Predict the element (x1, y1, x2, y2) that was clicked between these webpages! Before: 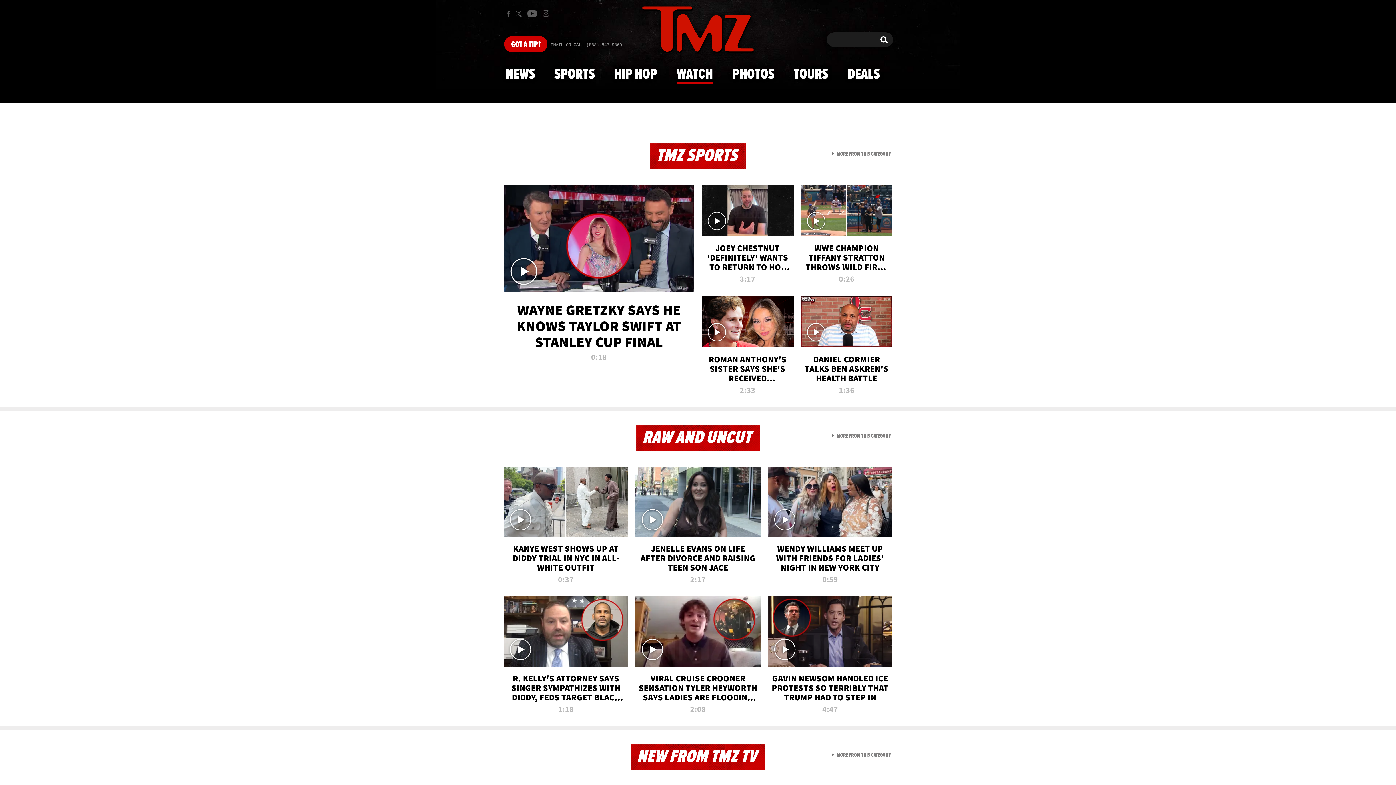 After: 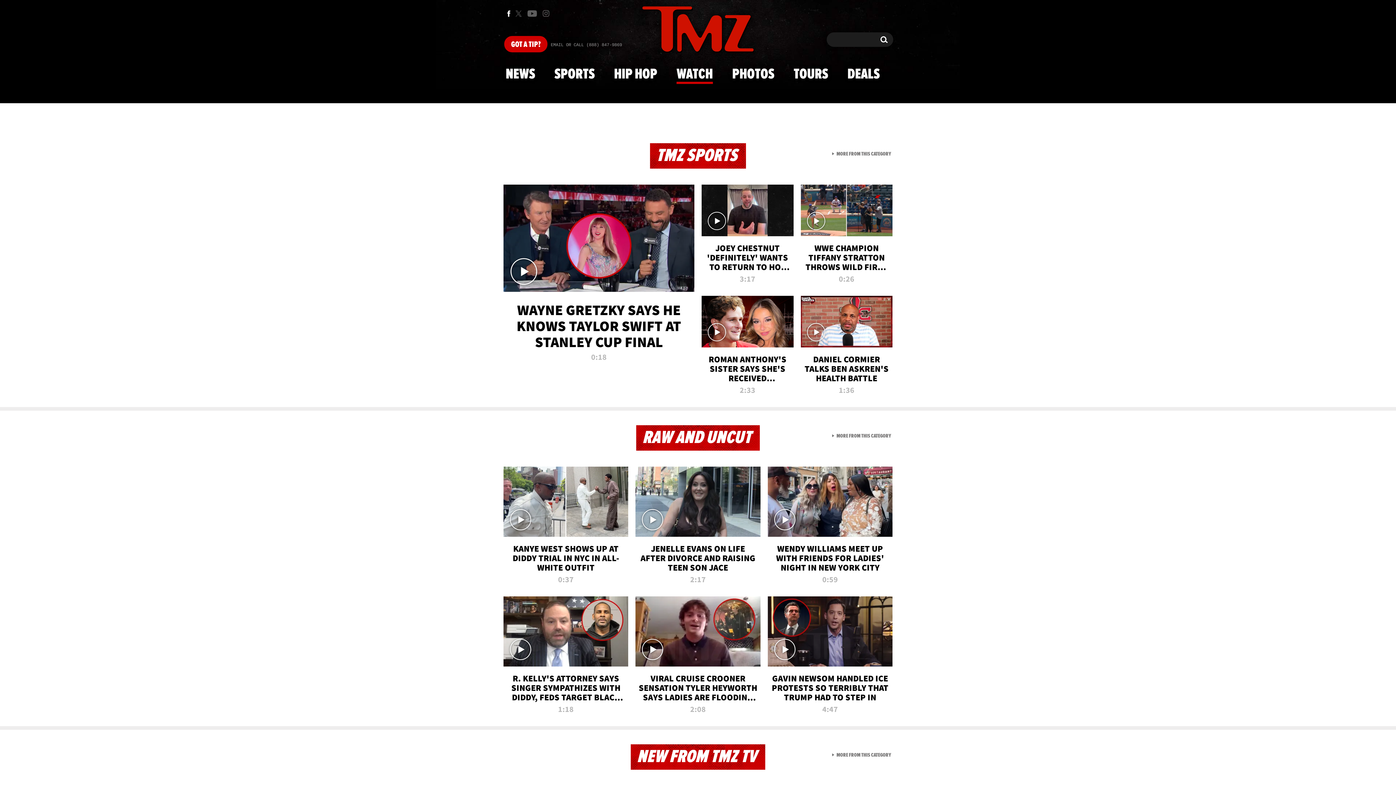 Action: bbox: (502, 6, 514, 20) label: TMZ on Facebook